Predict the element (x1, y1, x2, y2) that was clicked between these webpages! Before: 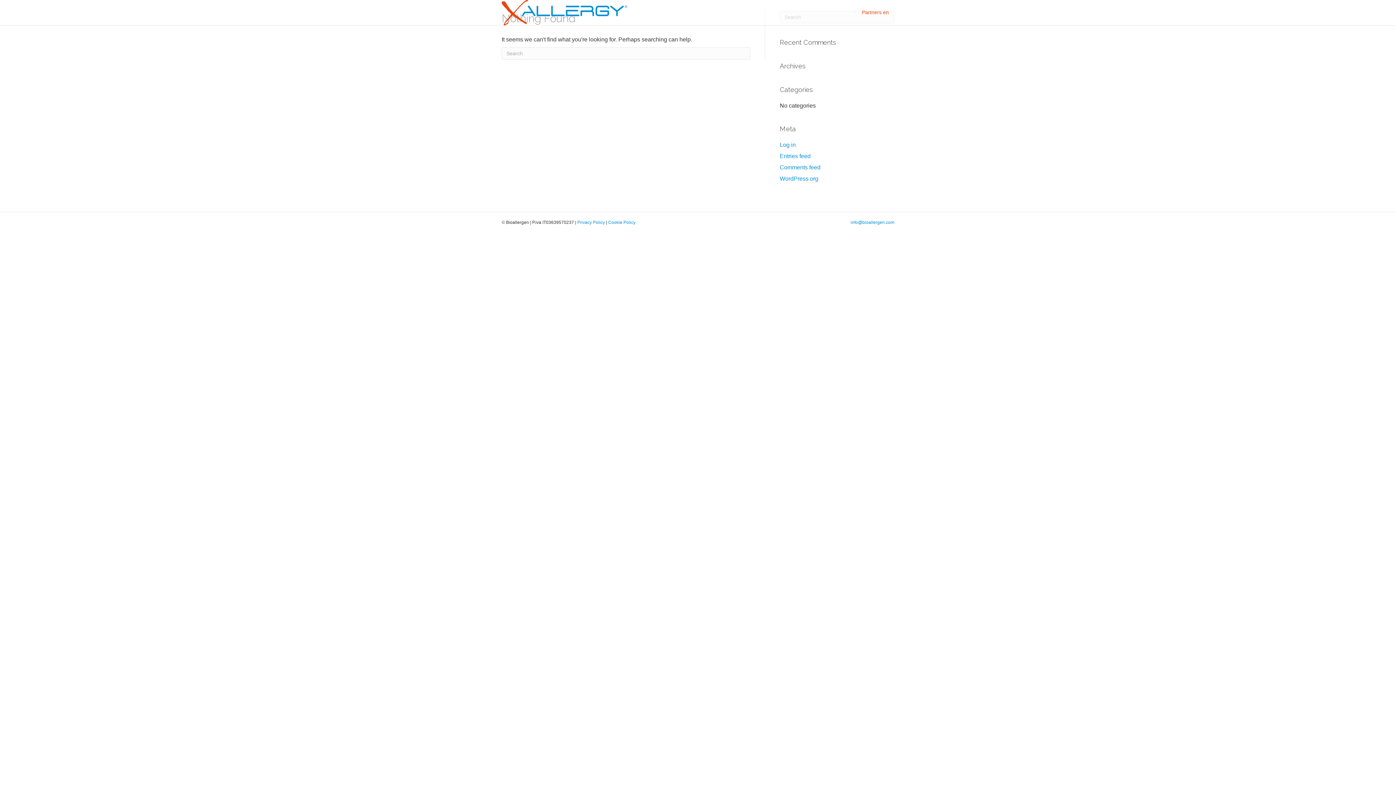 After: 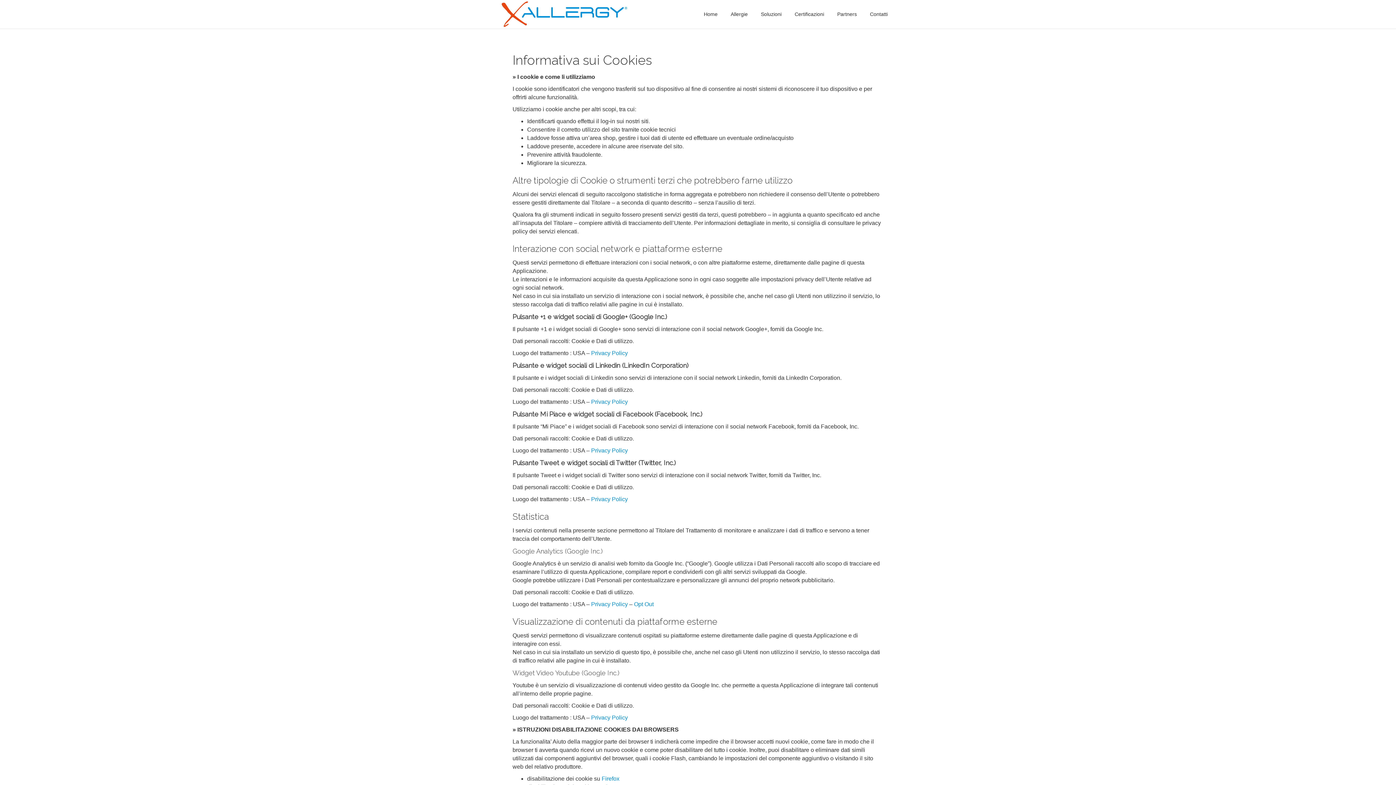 Action: label: Cookie Policy bbox: (608, 220, 635, 225)